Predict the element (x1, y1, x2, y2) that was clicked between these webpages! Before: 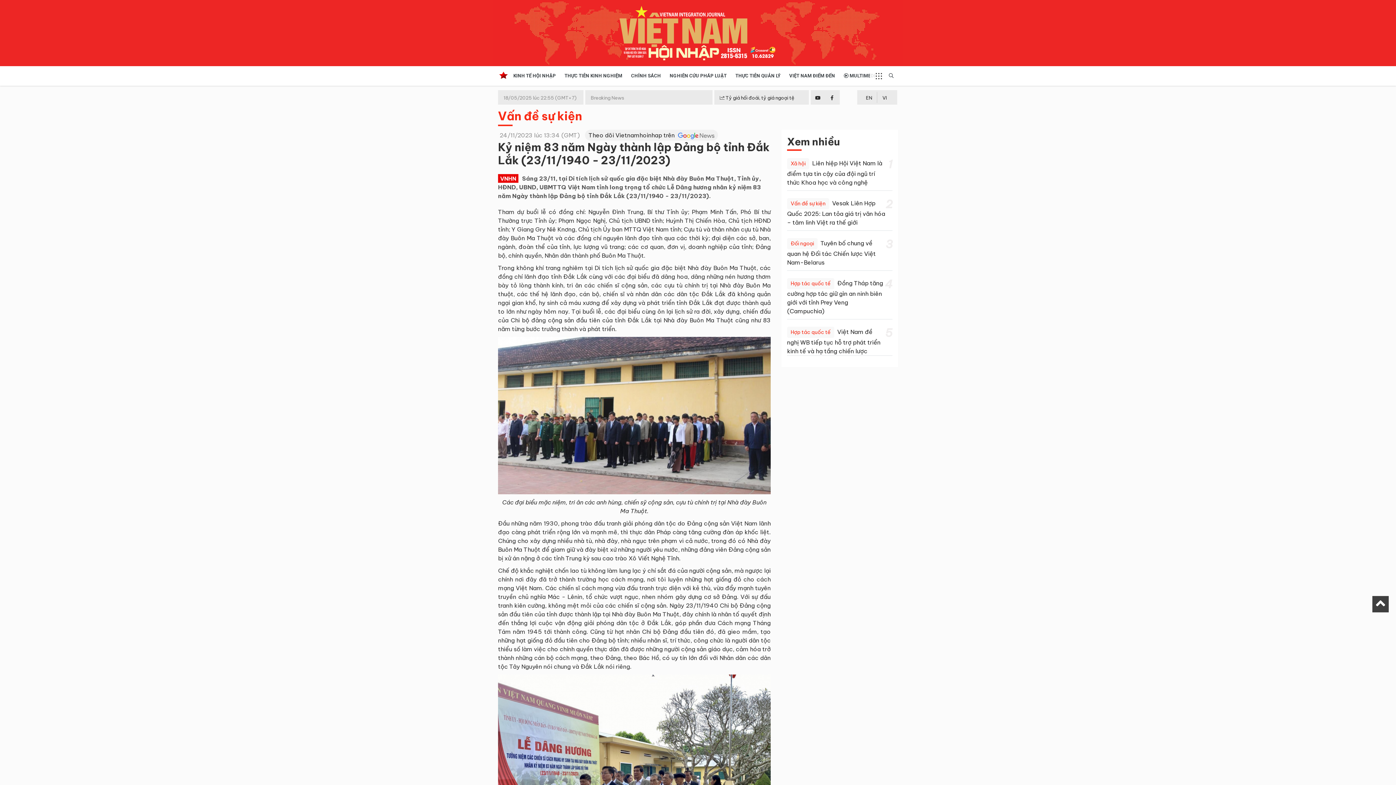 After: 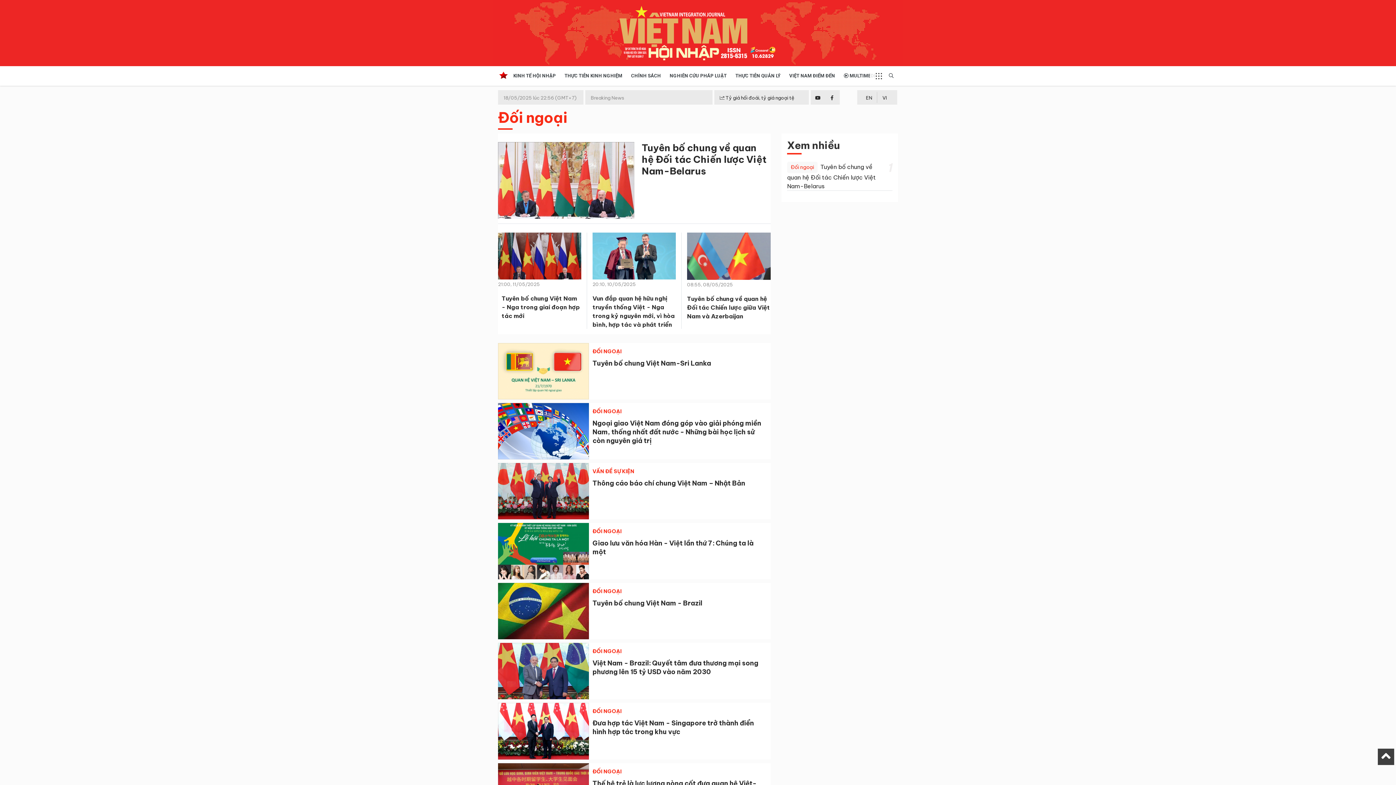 Action: bbox: (787, 238, 817, 249) label: Đối ngoại